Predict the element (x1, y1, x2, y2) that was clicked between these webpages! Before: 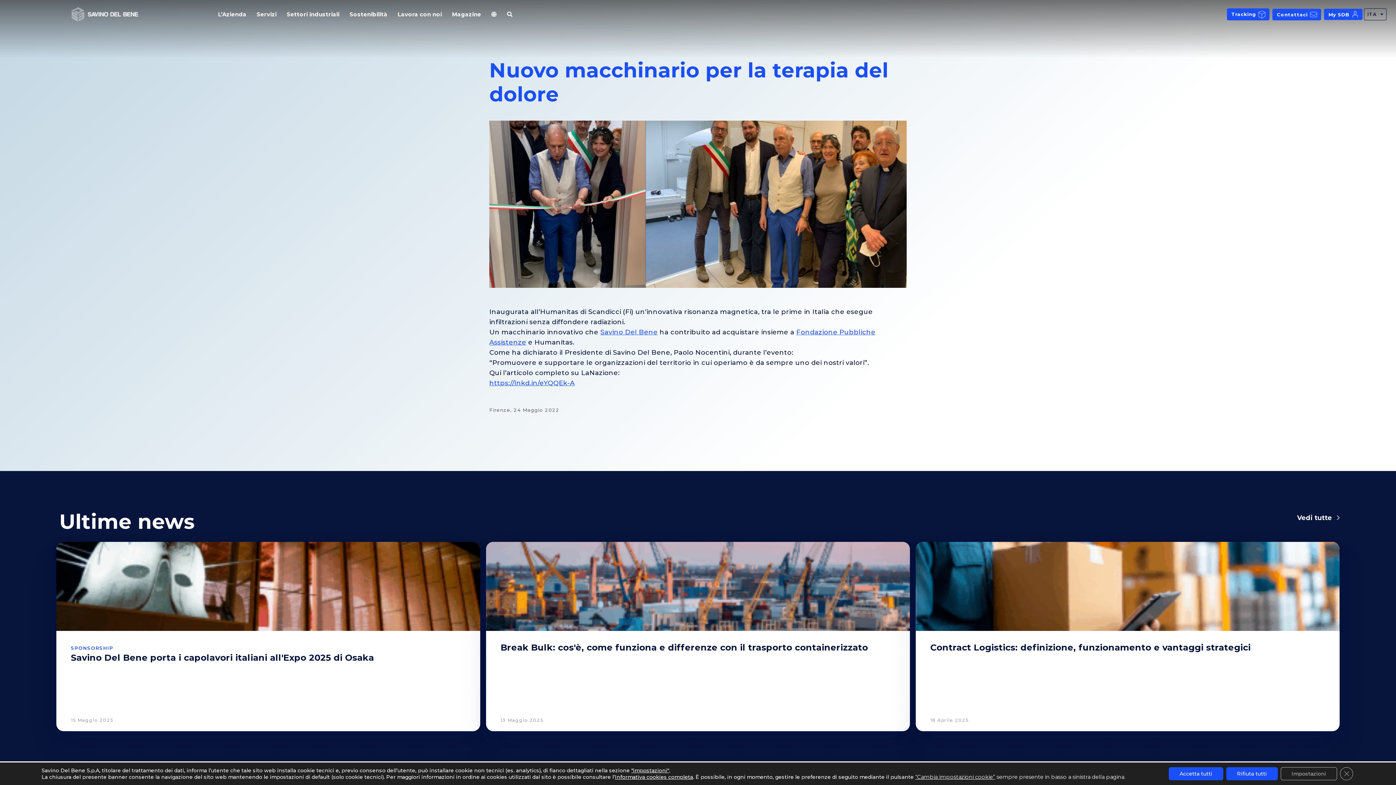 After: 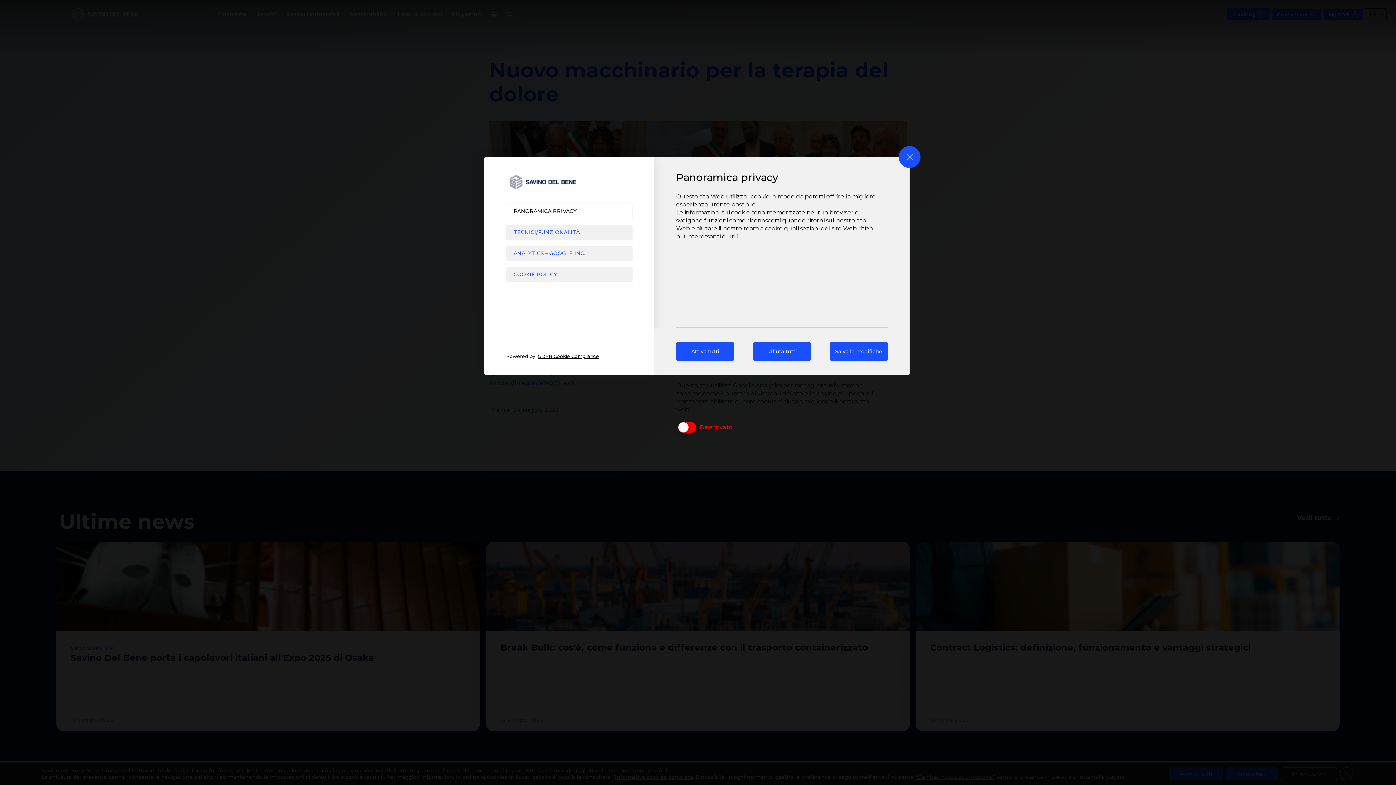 Action: label: Impostazioni bbox: (1280, 767, 1337, 780)